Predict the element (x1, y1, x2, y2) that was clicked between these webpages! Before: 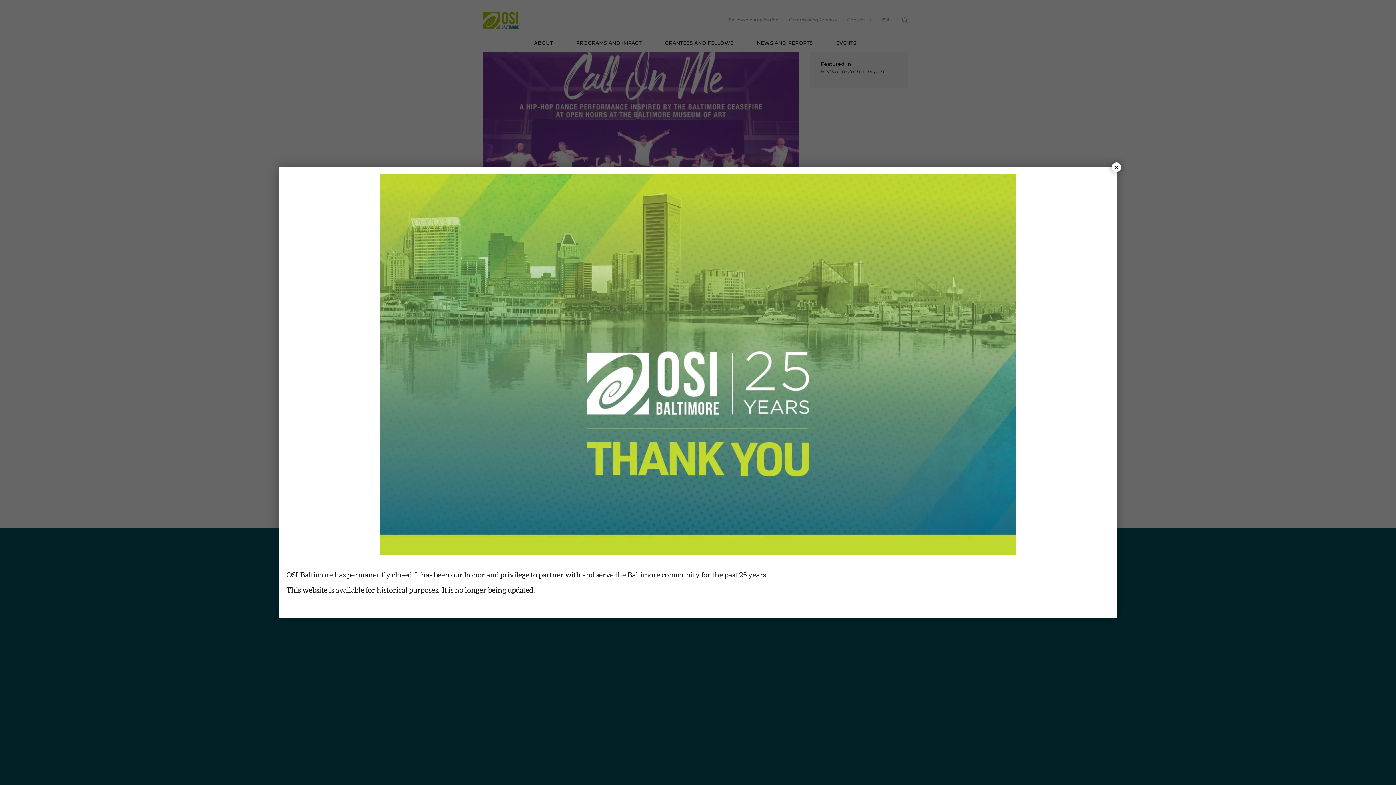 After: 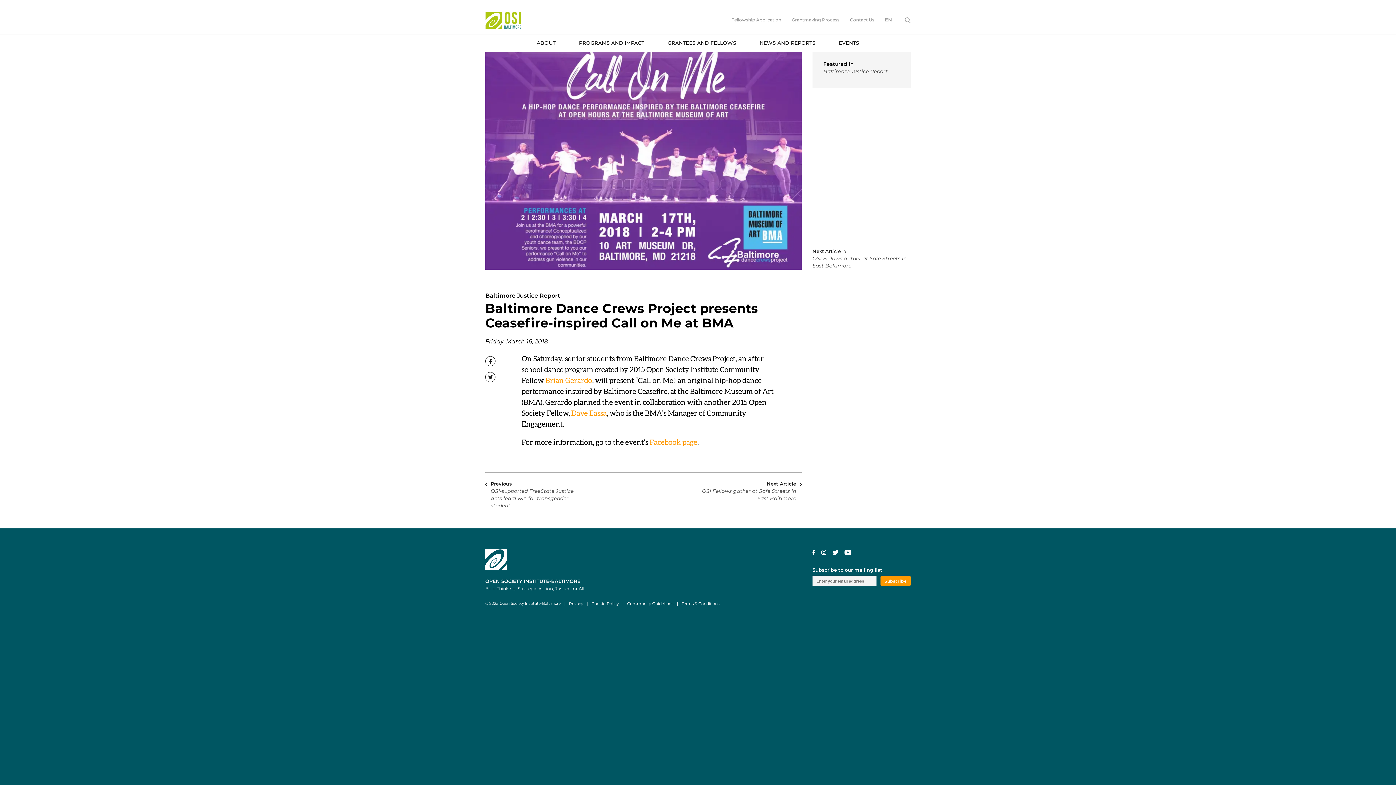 Action: label: Close bbox: (1112, 162, 1121, 172)